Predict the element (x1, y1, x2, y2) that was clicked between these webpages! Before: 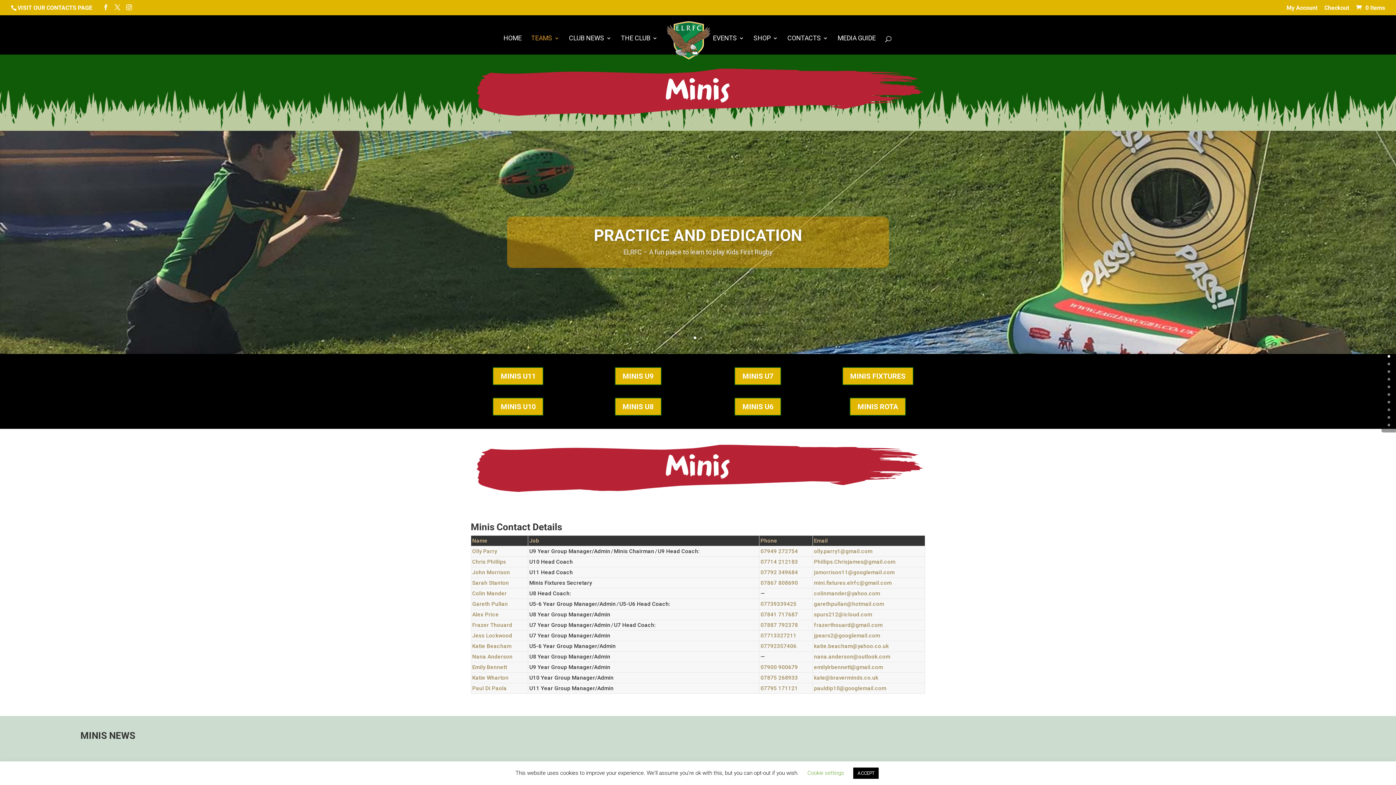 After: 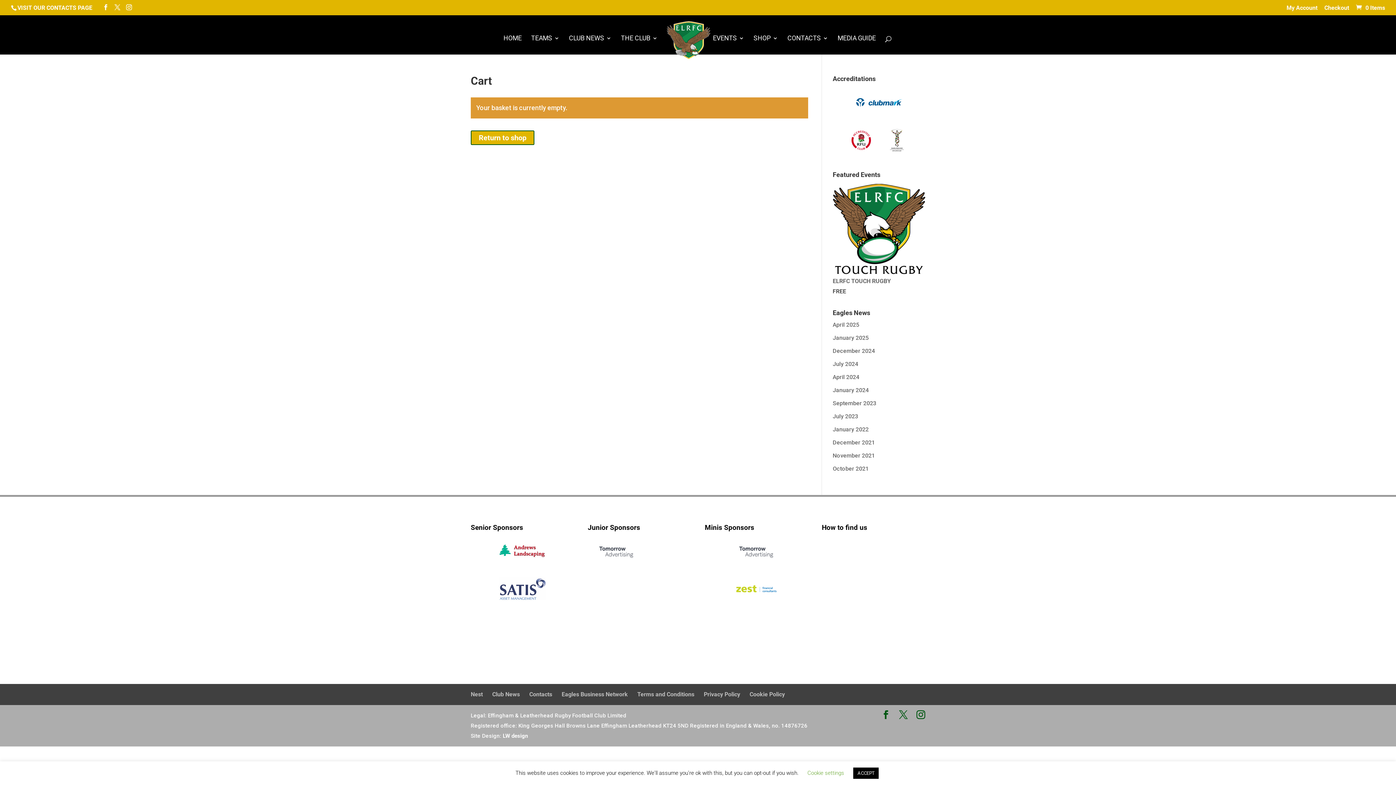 Action: label: Checkout bbox: (1324, 5, 1349, 15)